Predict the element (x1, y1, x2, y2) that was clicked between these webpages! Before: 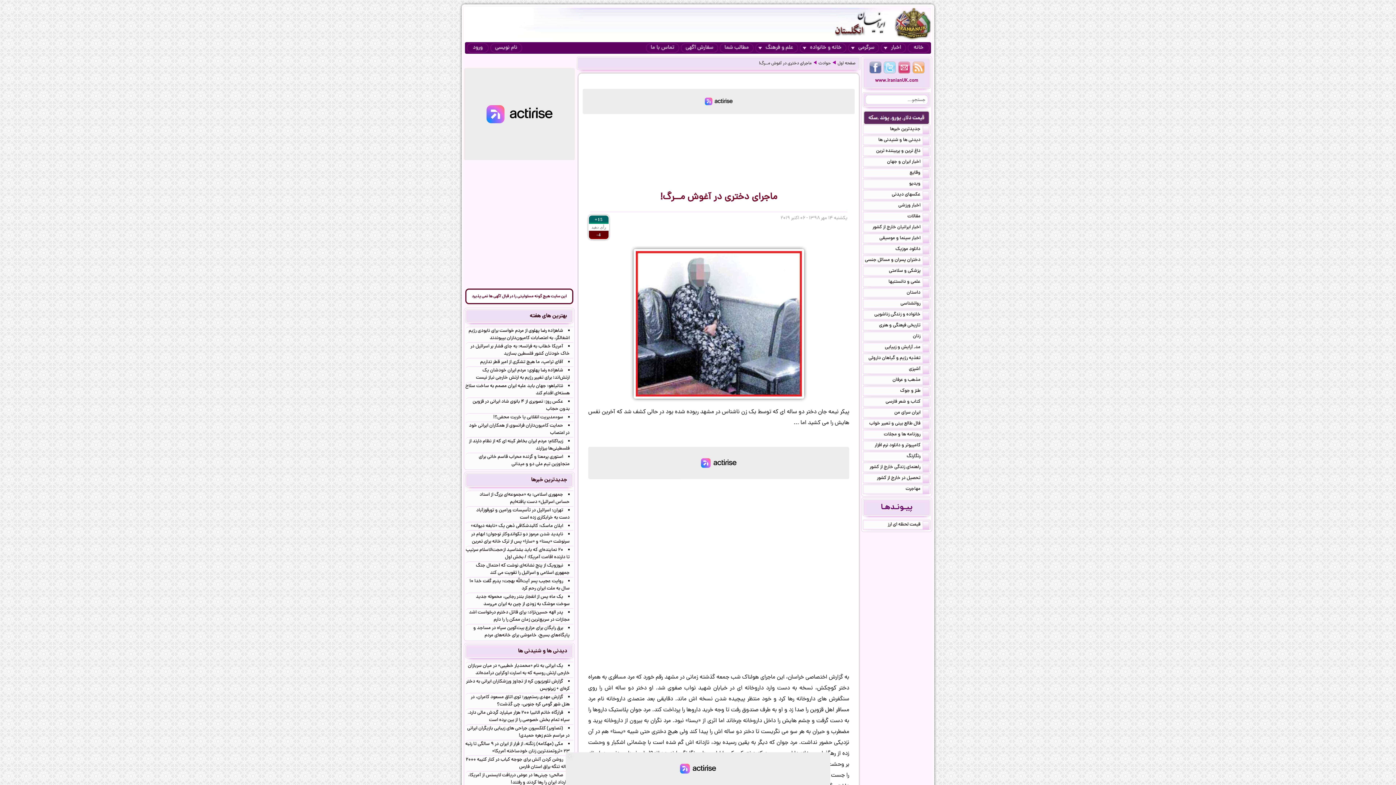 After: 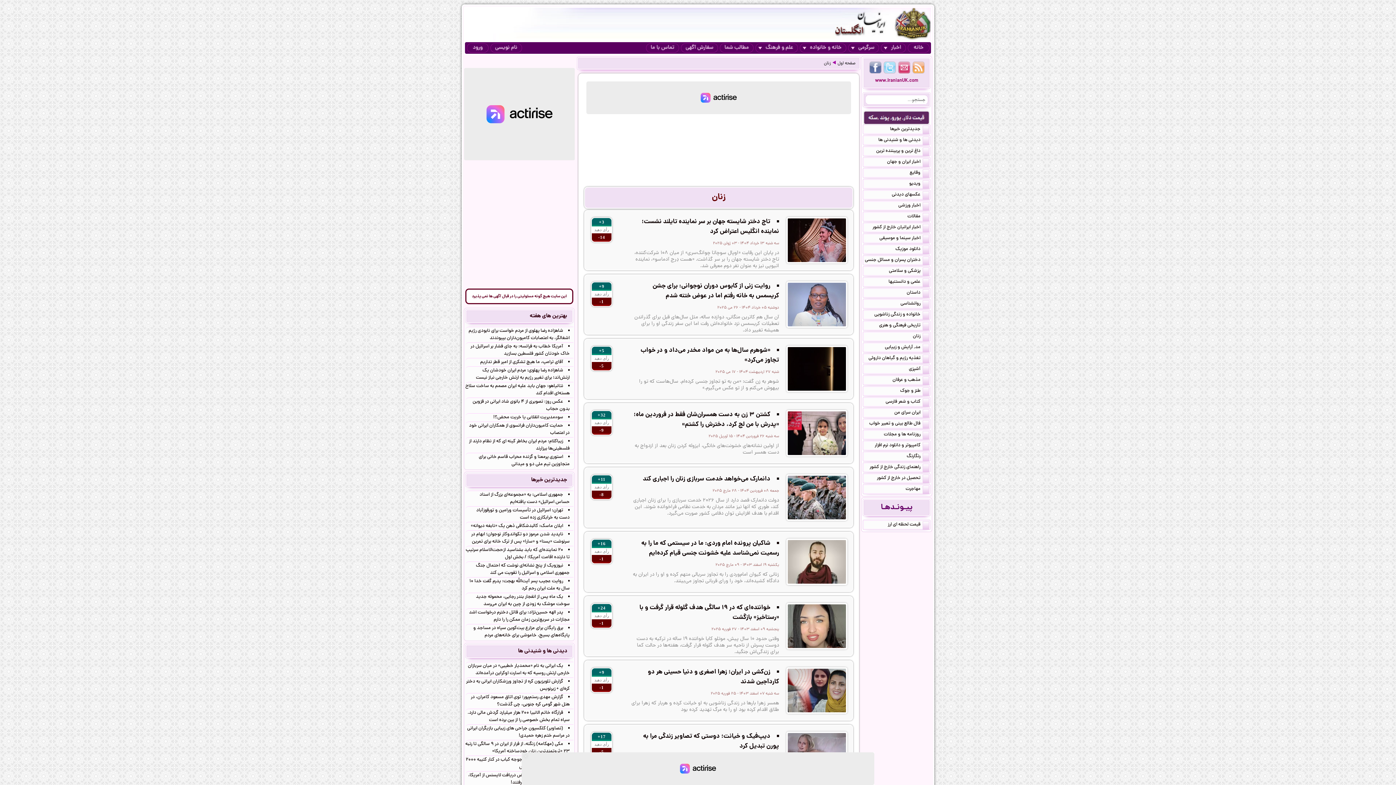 Action: bbox: (863, 332, 930, 341) label: زنان